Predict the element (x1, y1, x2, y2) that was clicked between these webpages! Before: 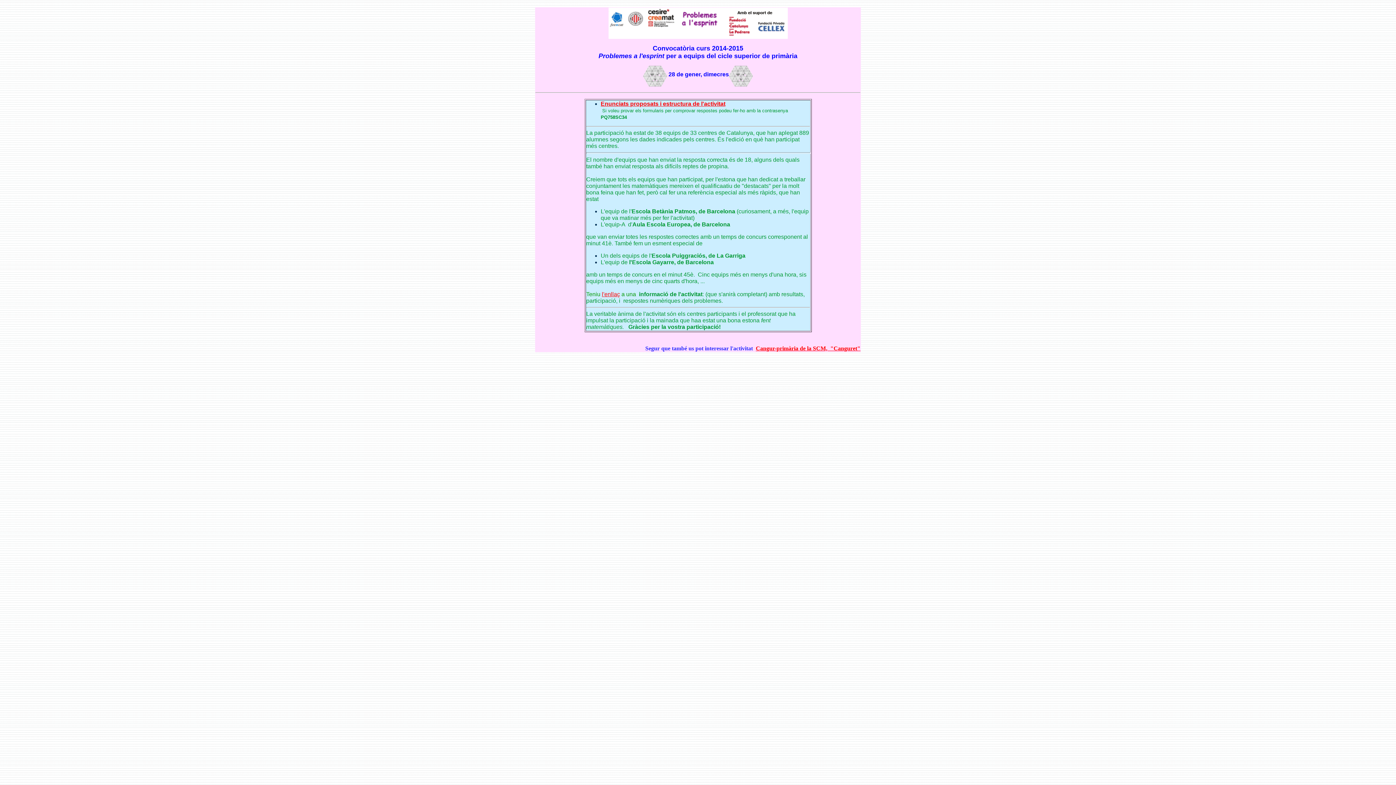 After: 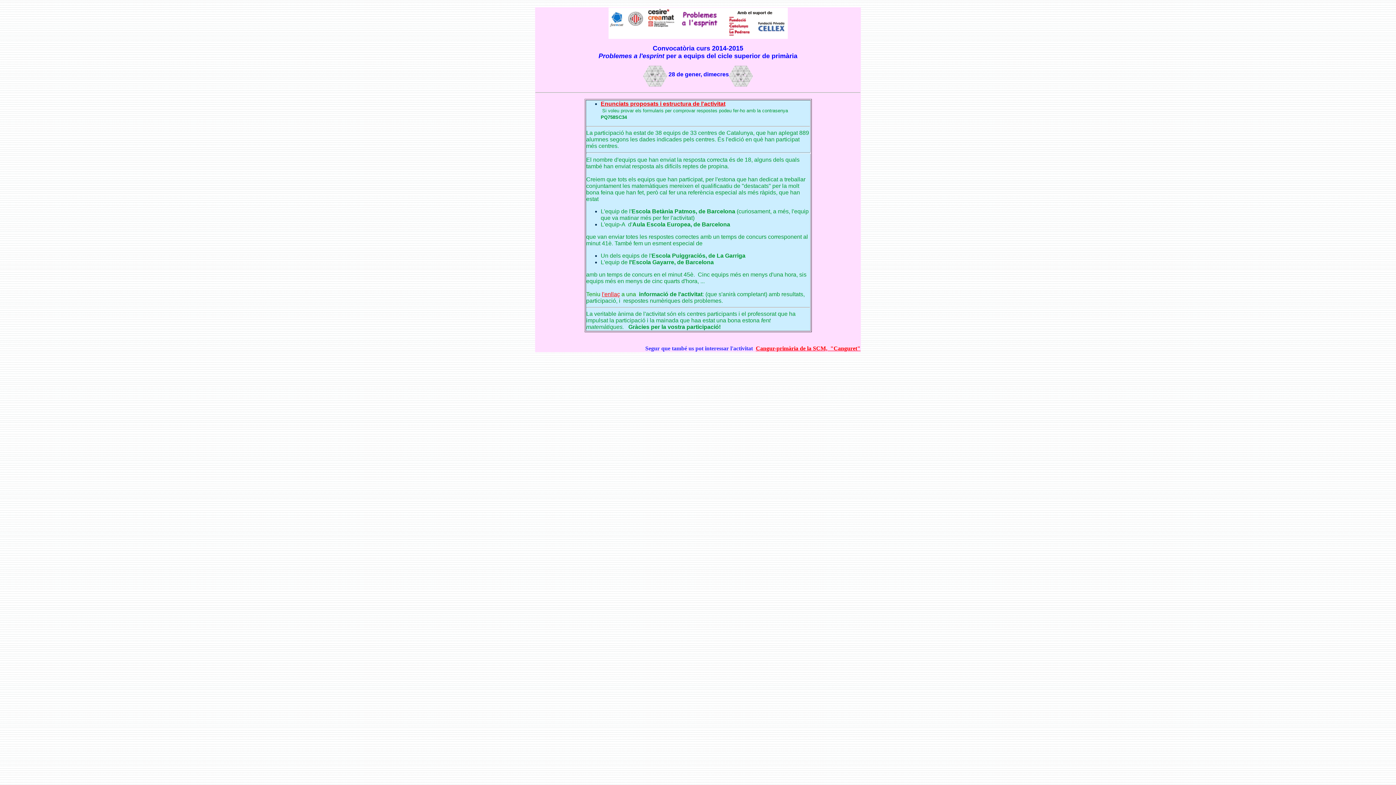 Action: label: Cangur-primària de la SCM,  "Canguret" bbox: (756, 345, 860, 351)